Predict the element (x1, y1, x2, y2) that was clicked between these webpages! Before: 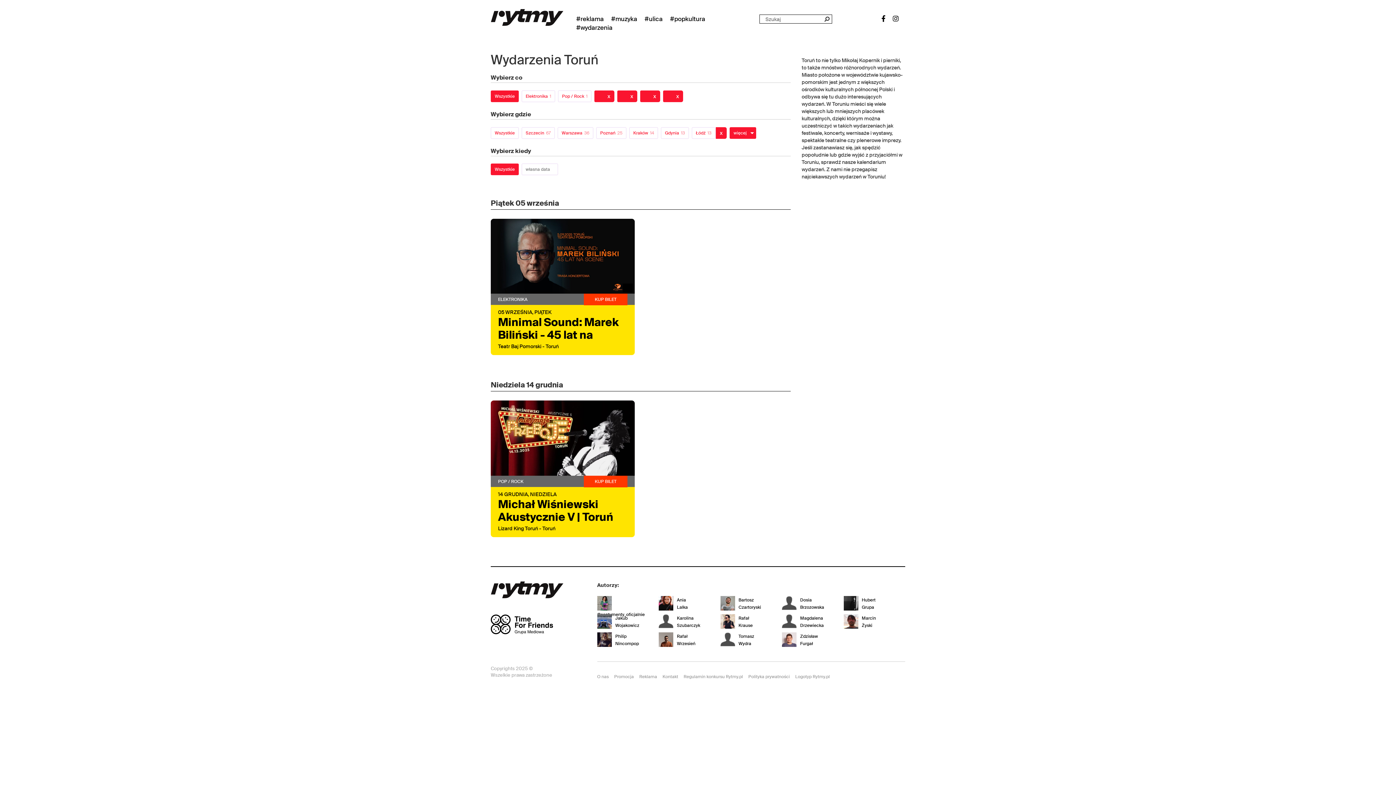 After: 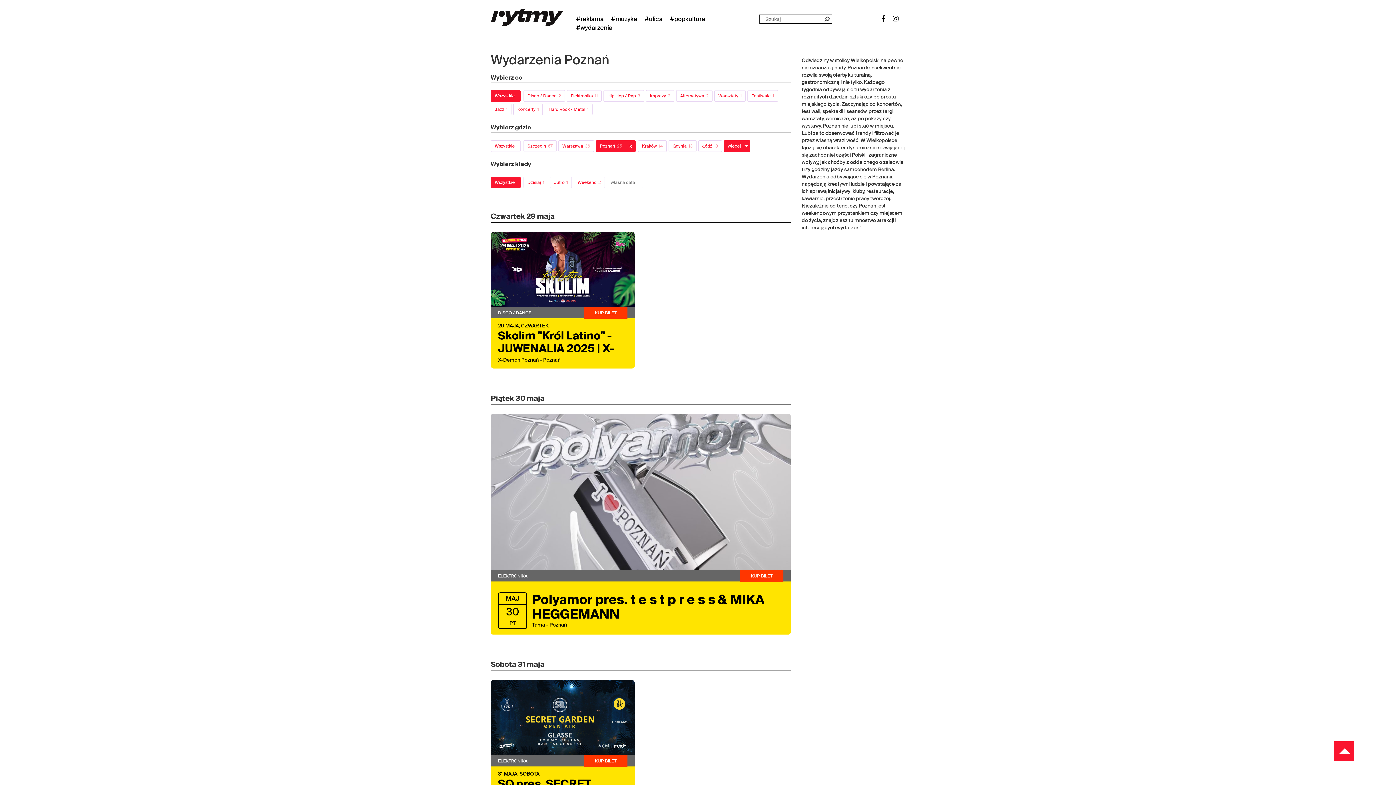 Action: bbox: (596, 127, 626, 138) label: Poznań25